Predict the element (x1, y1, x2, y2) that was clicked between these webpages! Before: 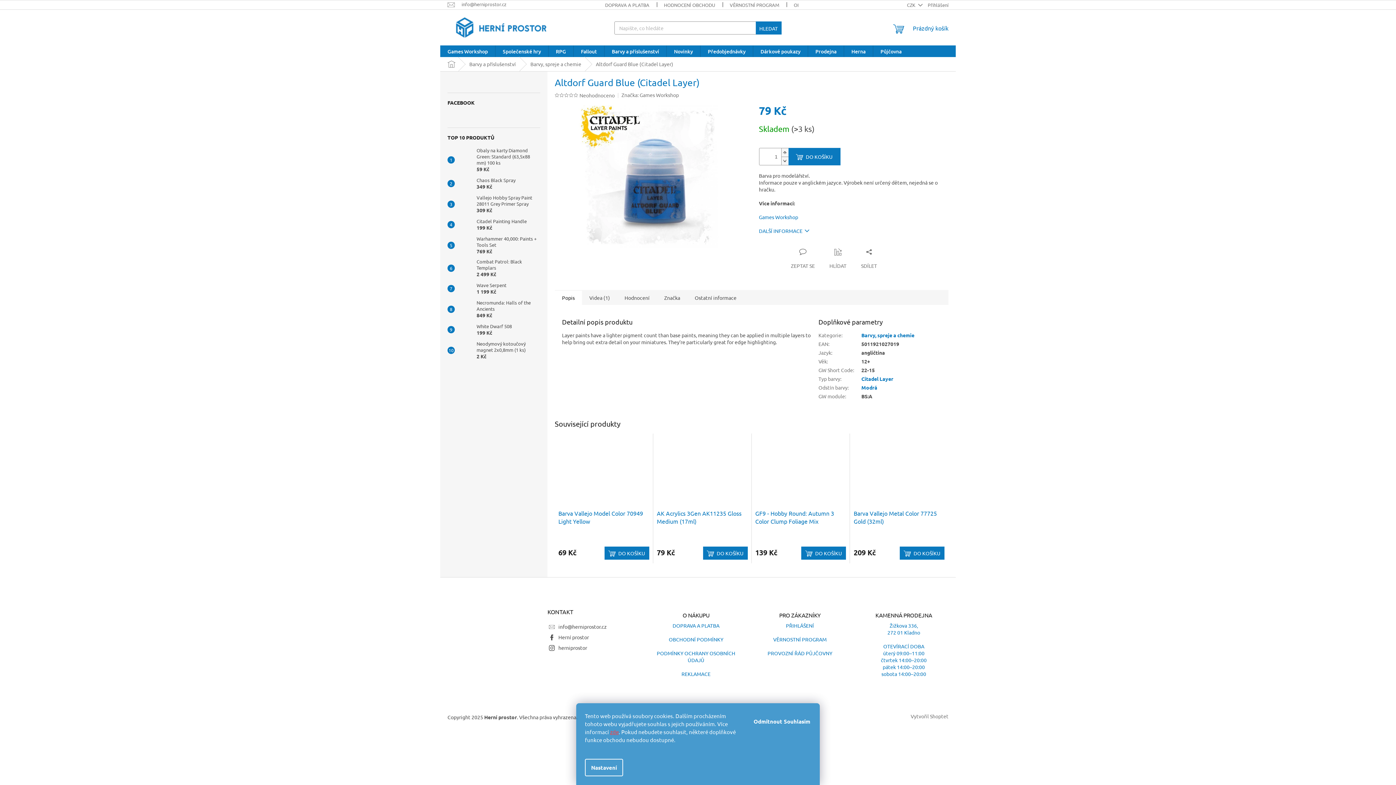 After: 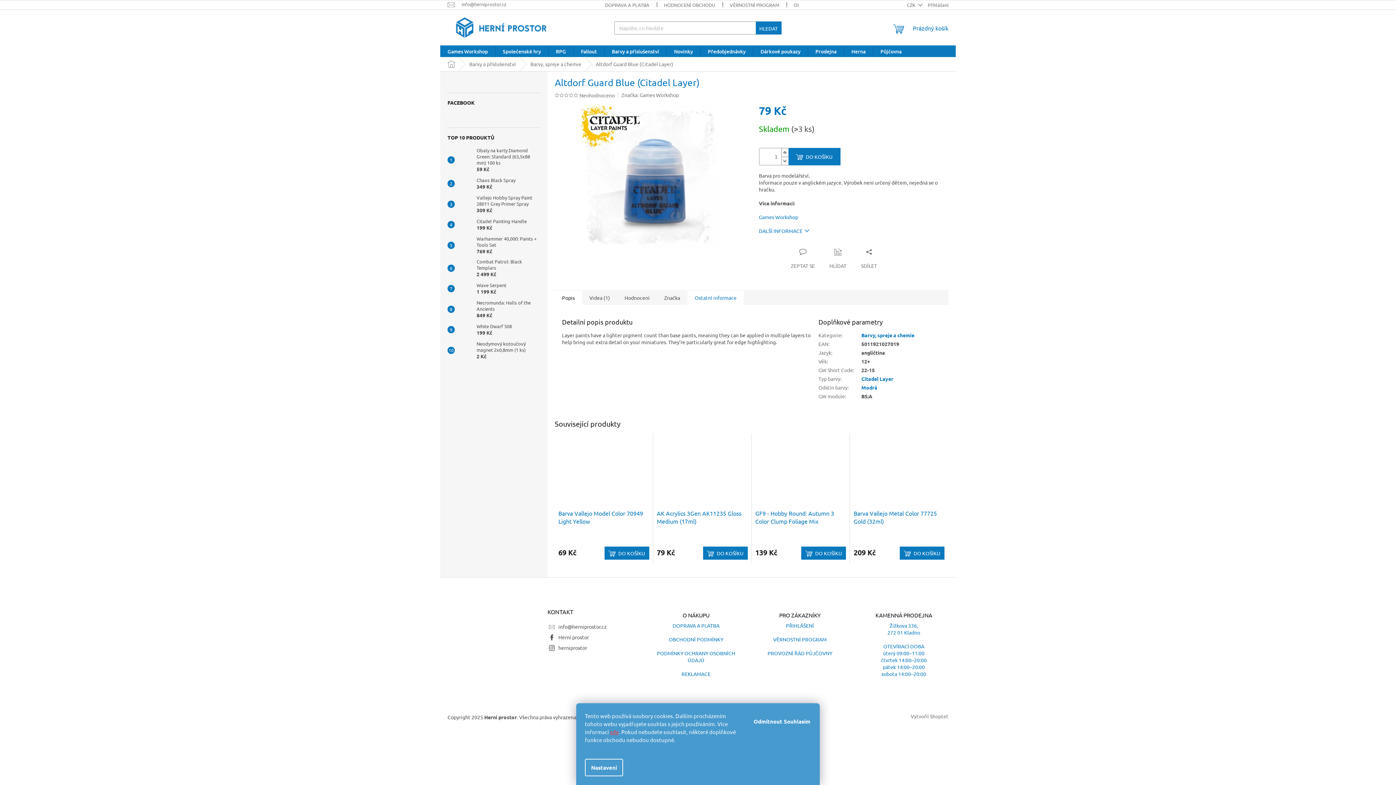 Action: label: Ostatní informace bbox: (687, 290, 744, 305)